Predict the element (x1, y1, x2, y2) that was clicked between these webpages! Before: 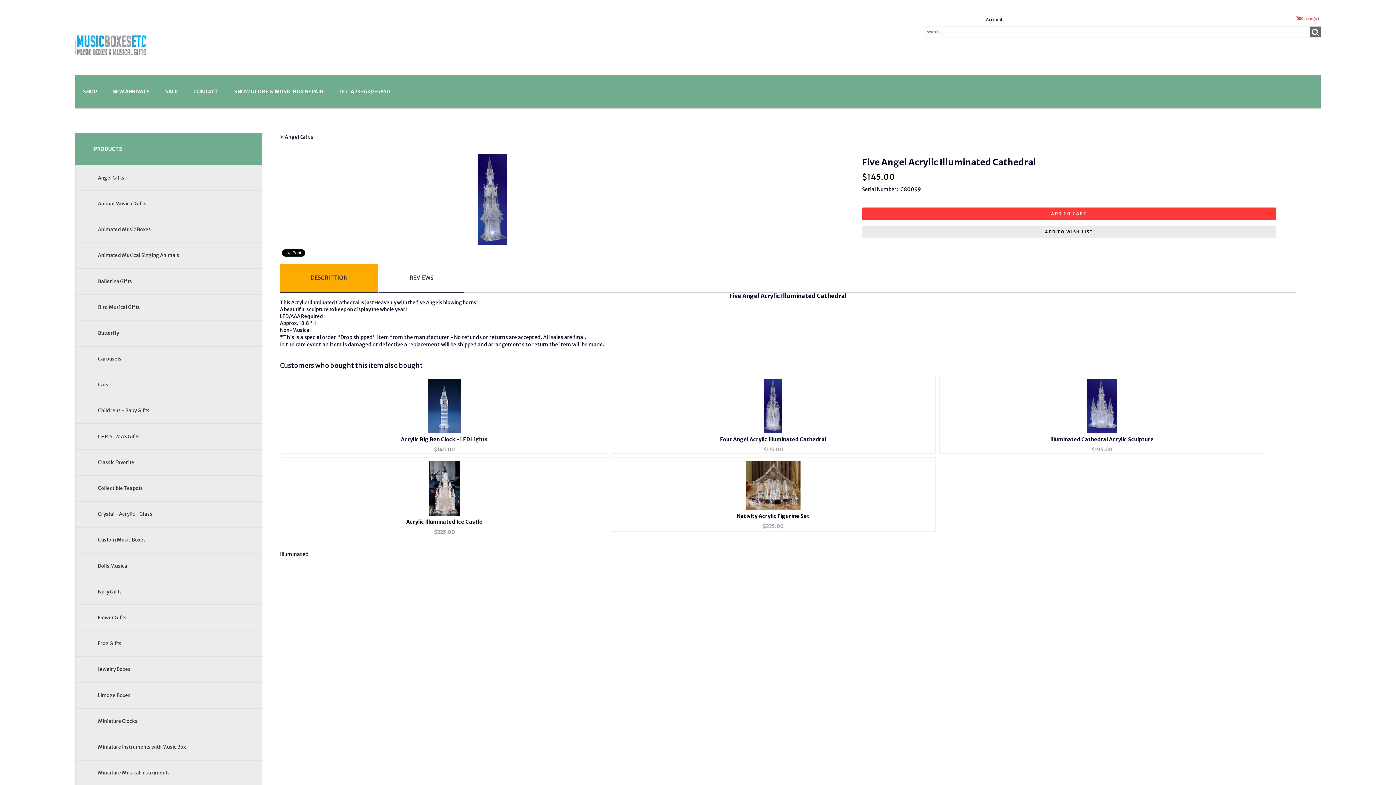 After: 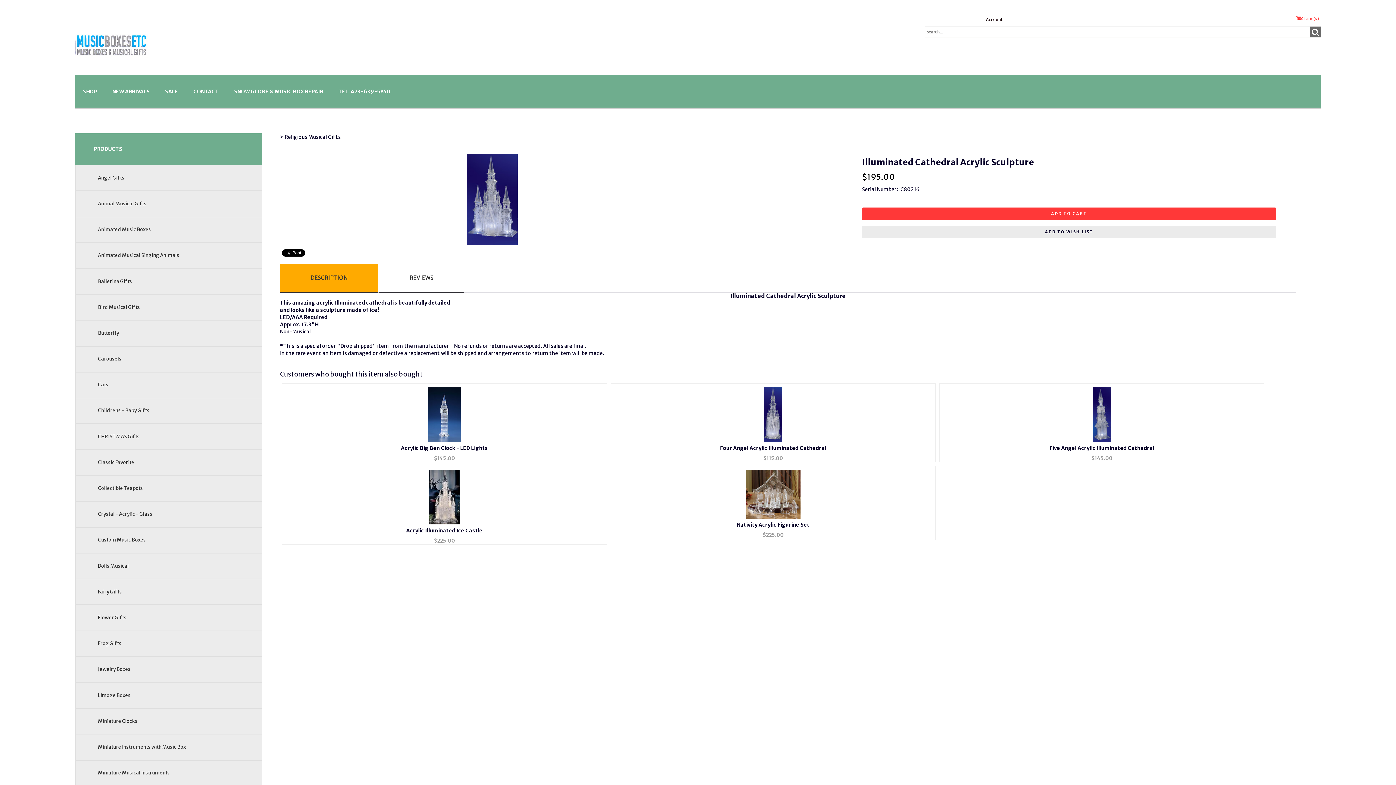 Action: label: Illuminated Cathedral Acrylic Sculpture bbox: (1050, 436, 1154, 442)